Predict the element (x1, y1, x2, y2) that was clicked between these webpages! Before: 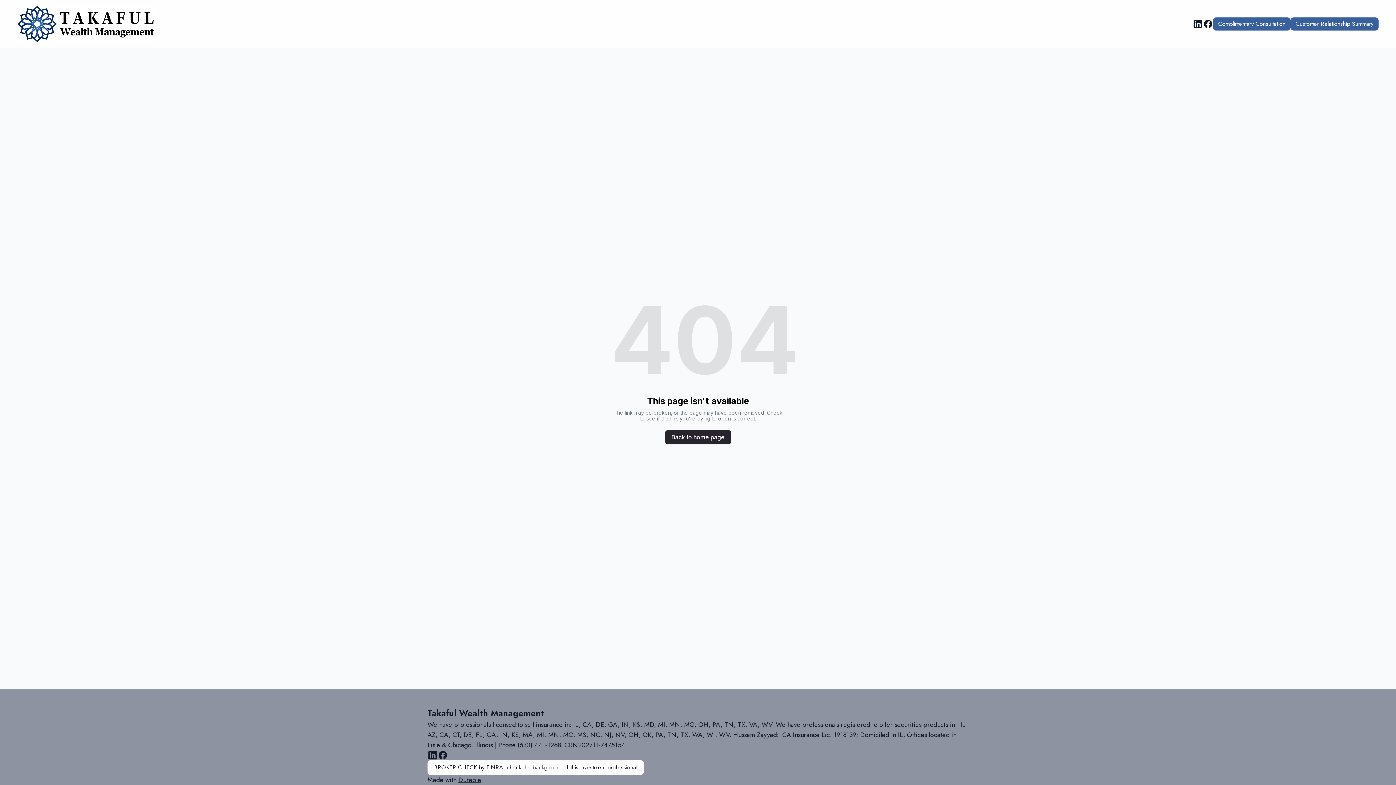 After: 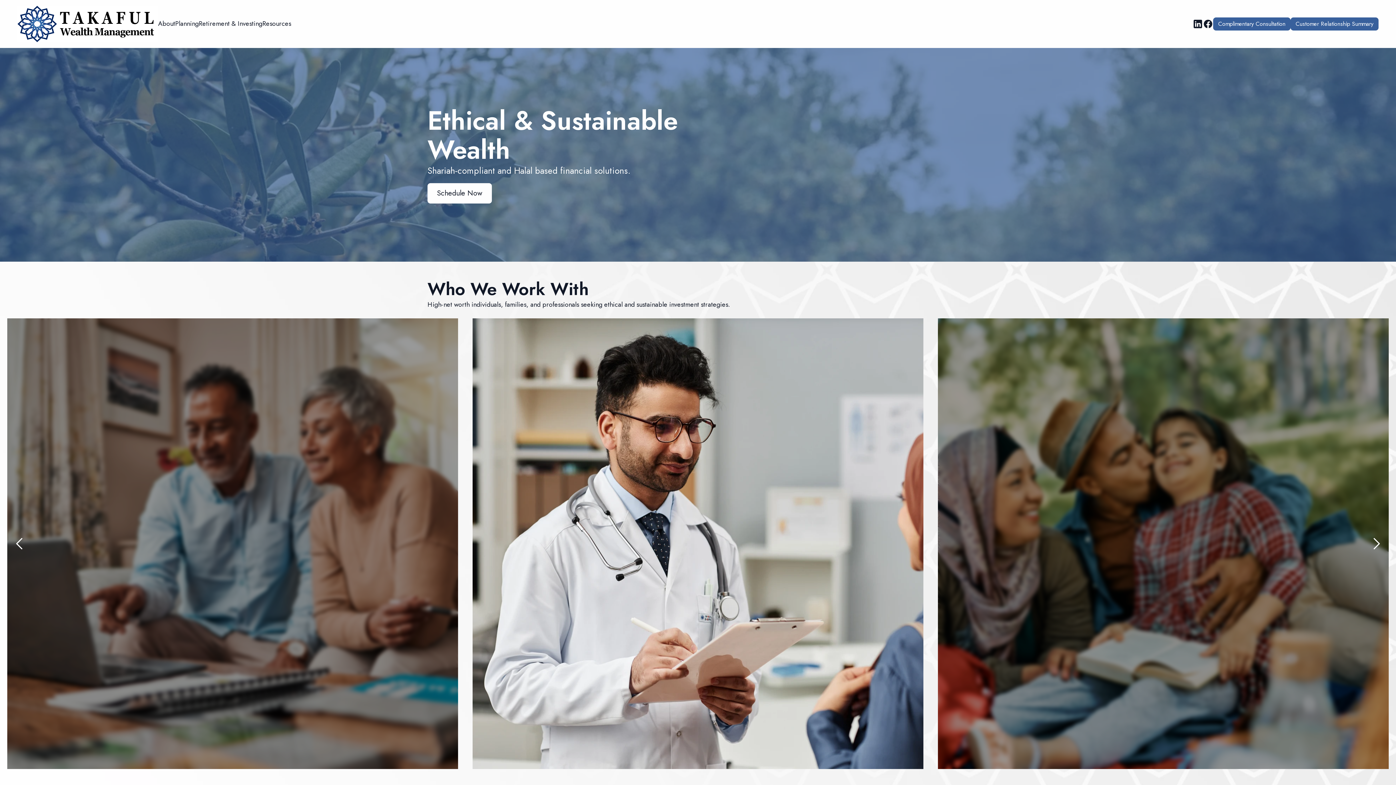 Action: label: Back to home page bbox: (665, 430, 731, 444)